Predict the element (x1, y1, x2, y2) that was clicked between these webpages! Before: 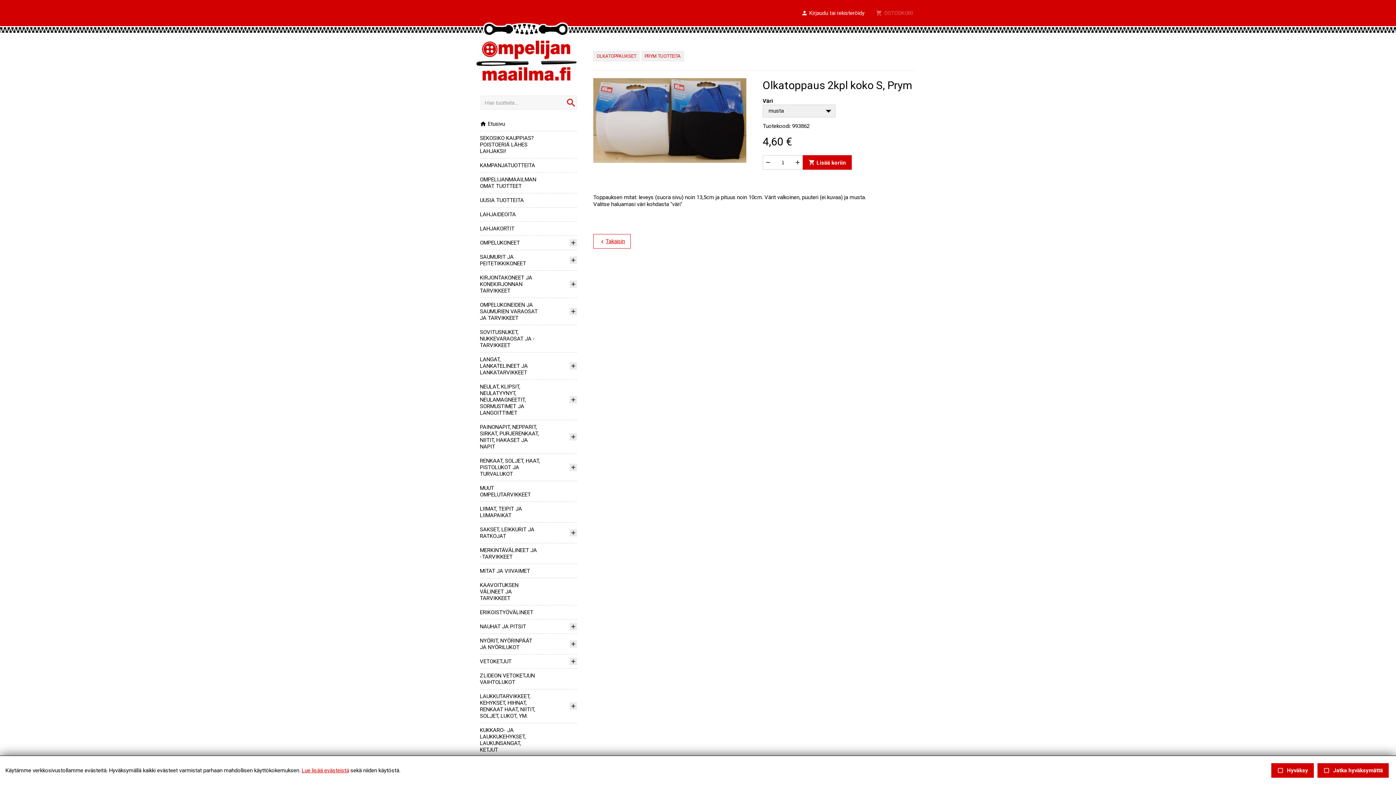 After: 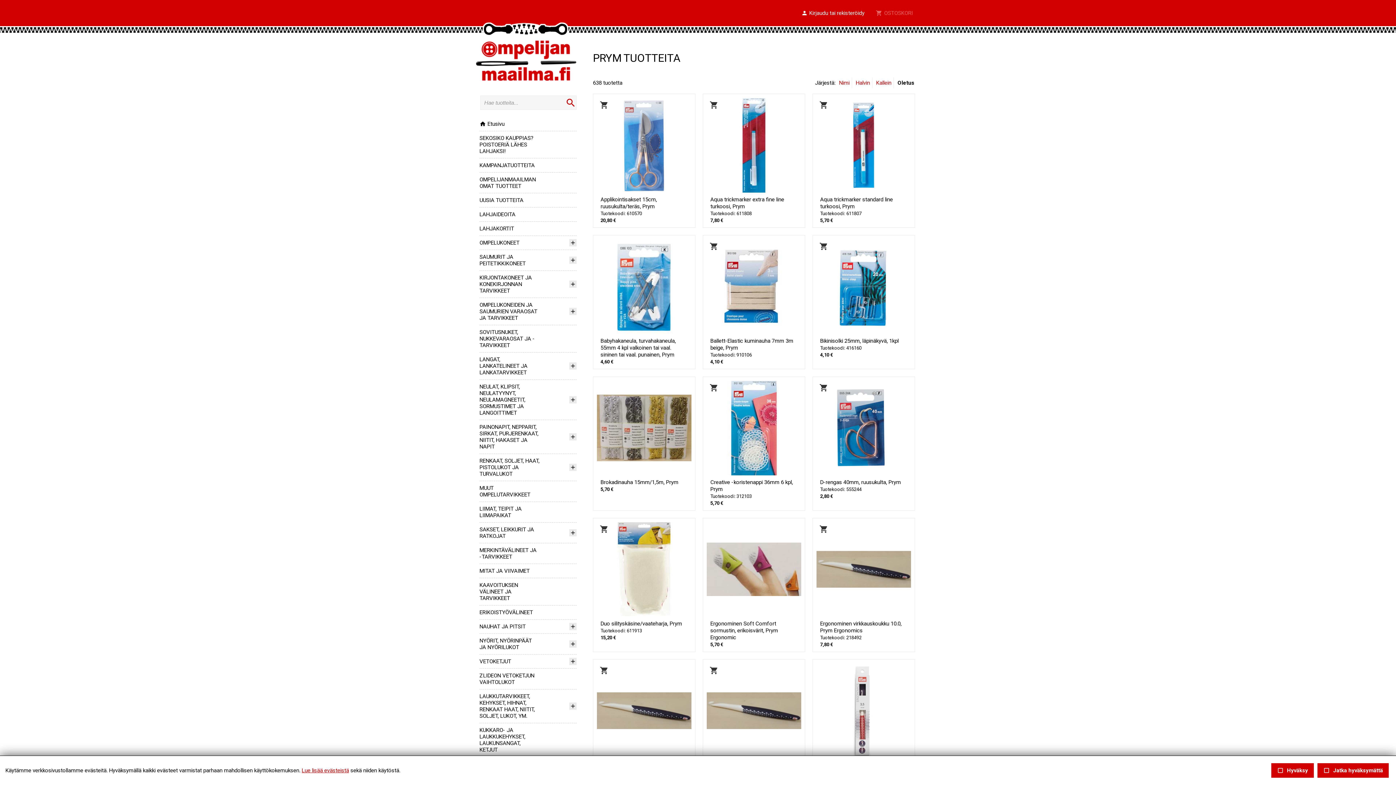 Action: label: PRYM TUOTTEITA bbox: (644, 53, 681, 58)